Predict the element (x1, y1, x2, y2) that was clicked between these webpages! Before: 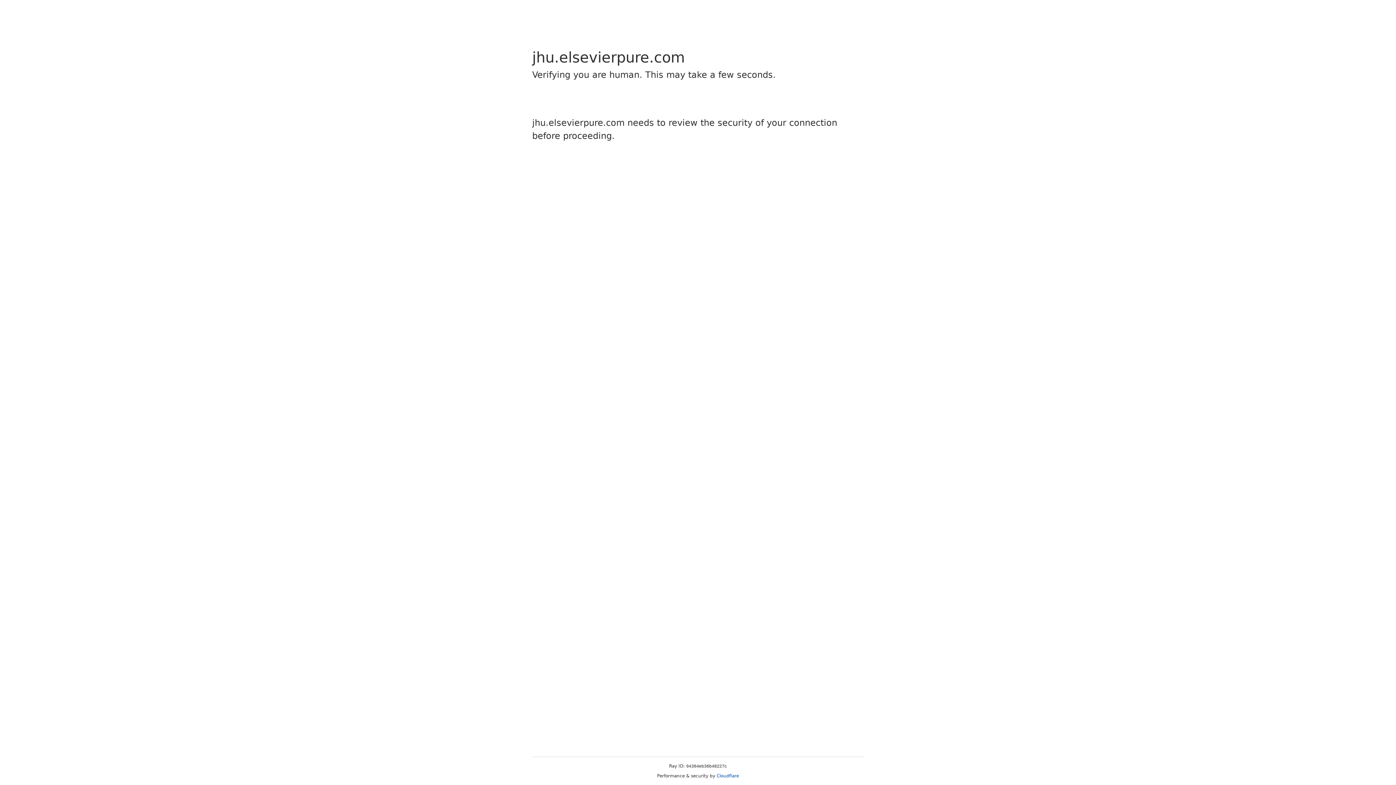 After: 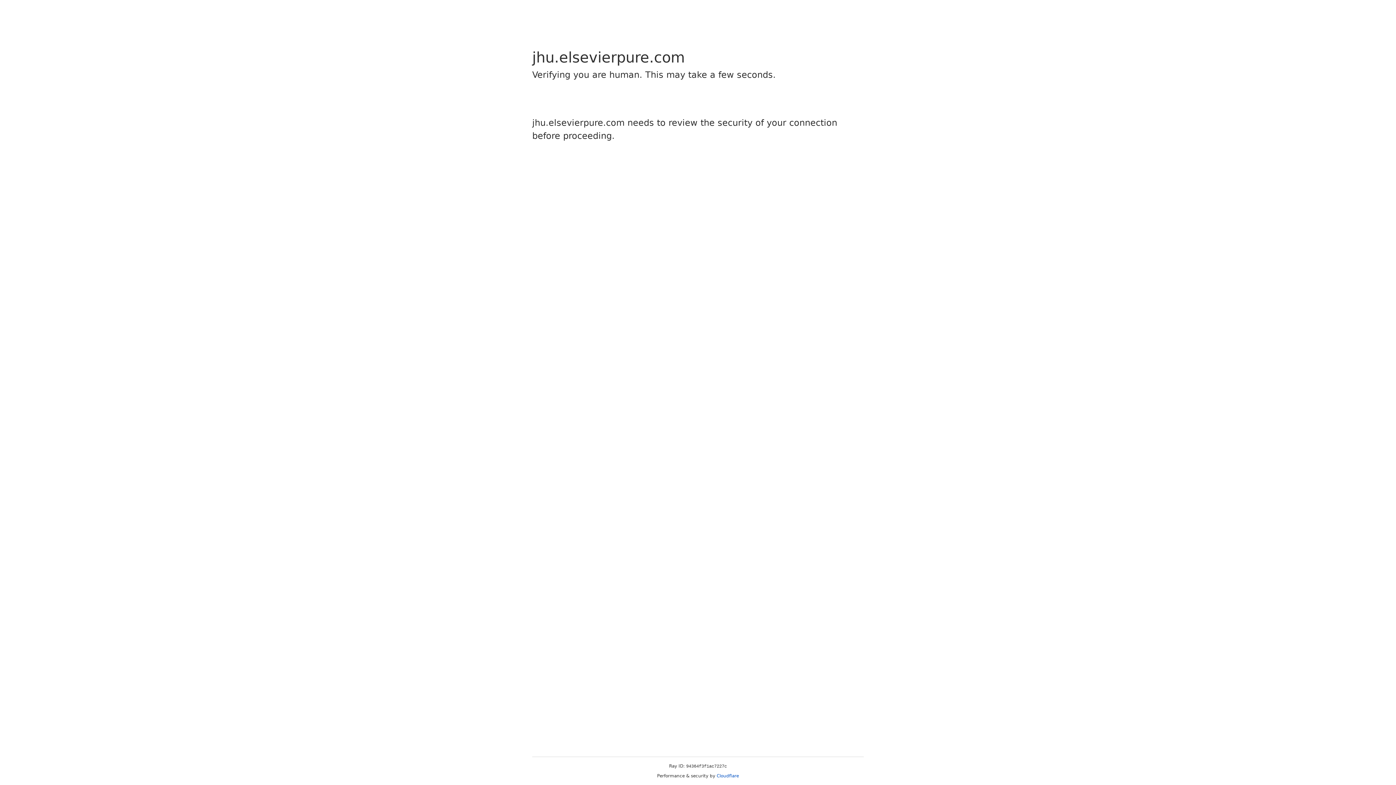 Action: label: Cloudflare bbox: (716, 773, 739, 778)